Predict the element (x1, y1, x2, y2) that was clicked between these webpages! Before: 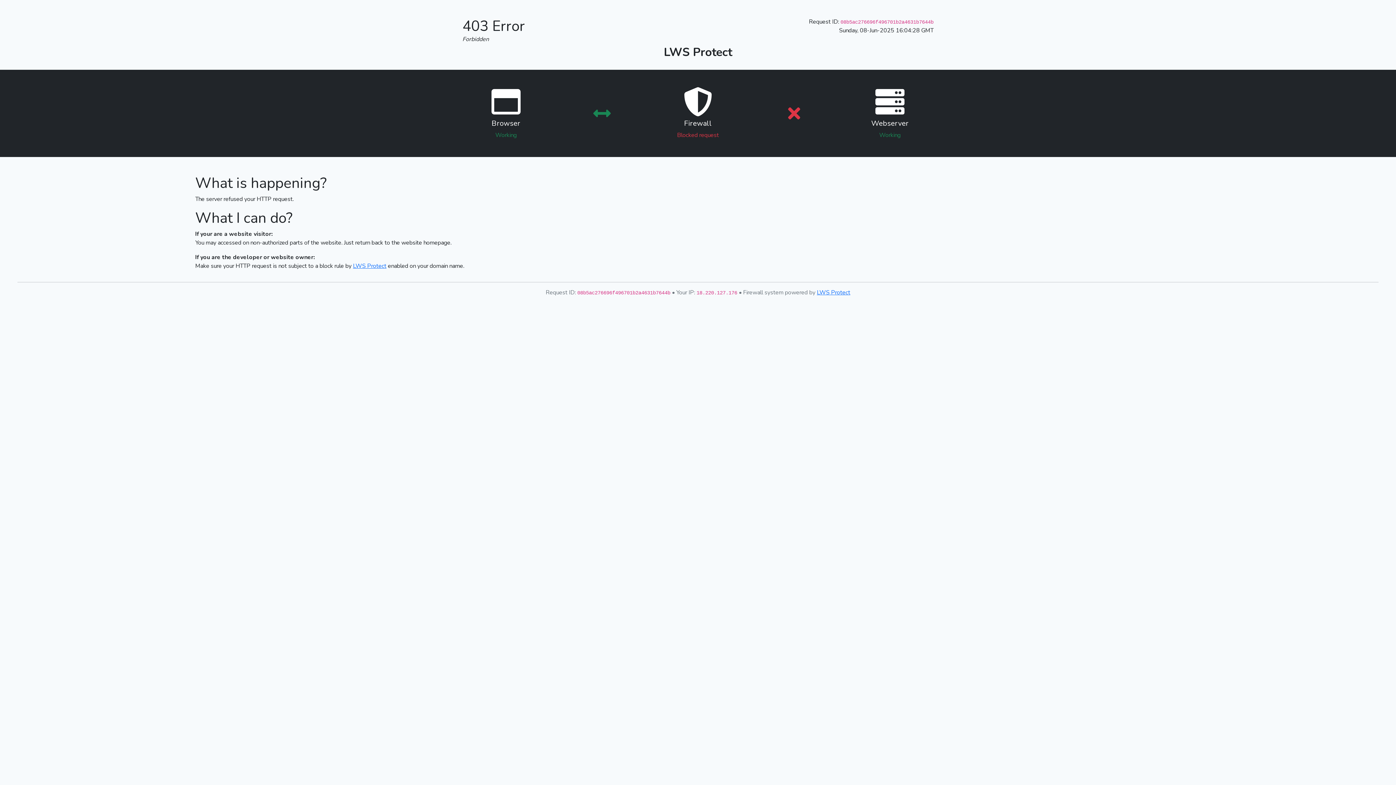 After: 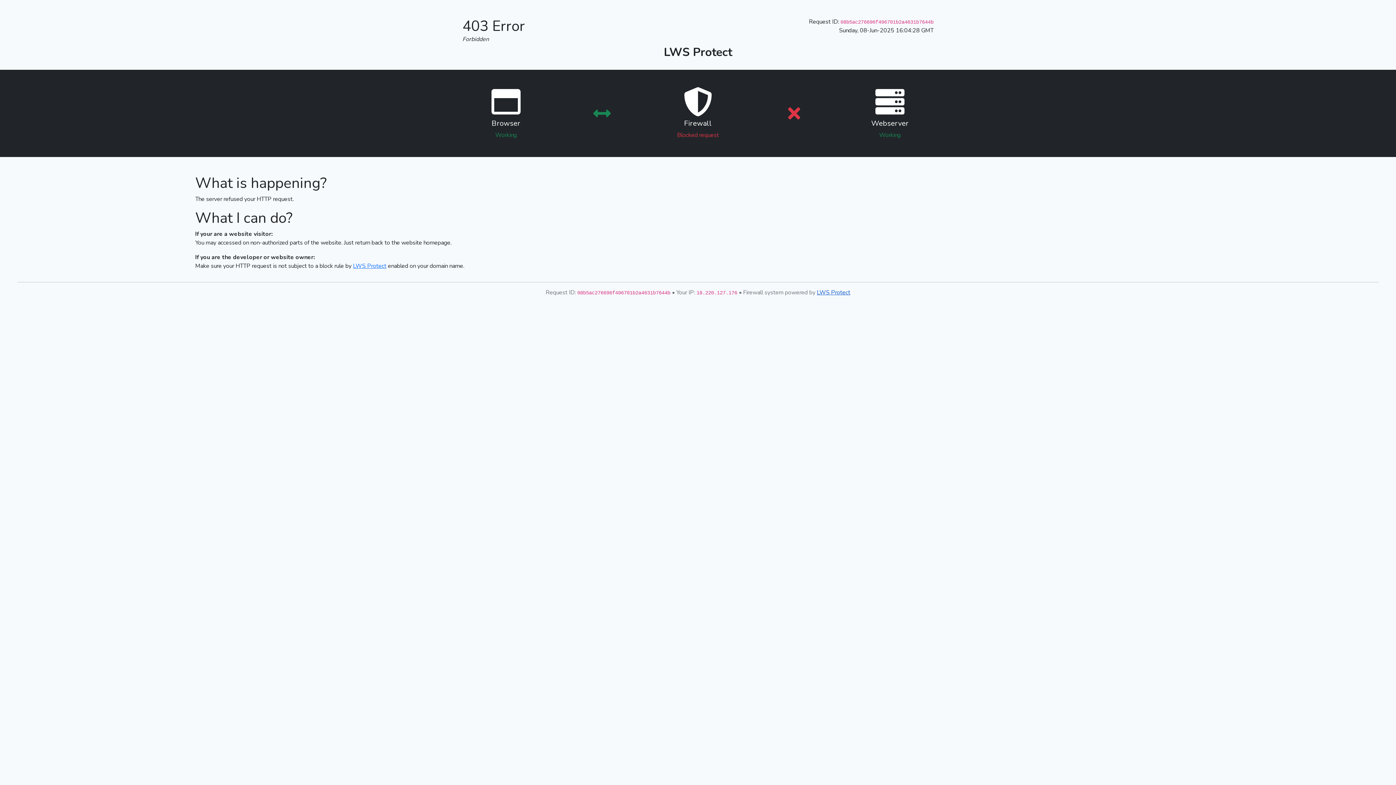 Action: label: LWS Protect bbox: (817, 288, 850, 296)